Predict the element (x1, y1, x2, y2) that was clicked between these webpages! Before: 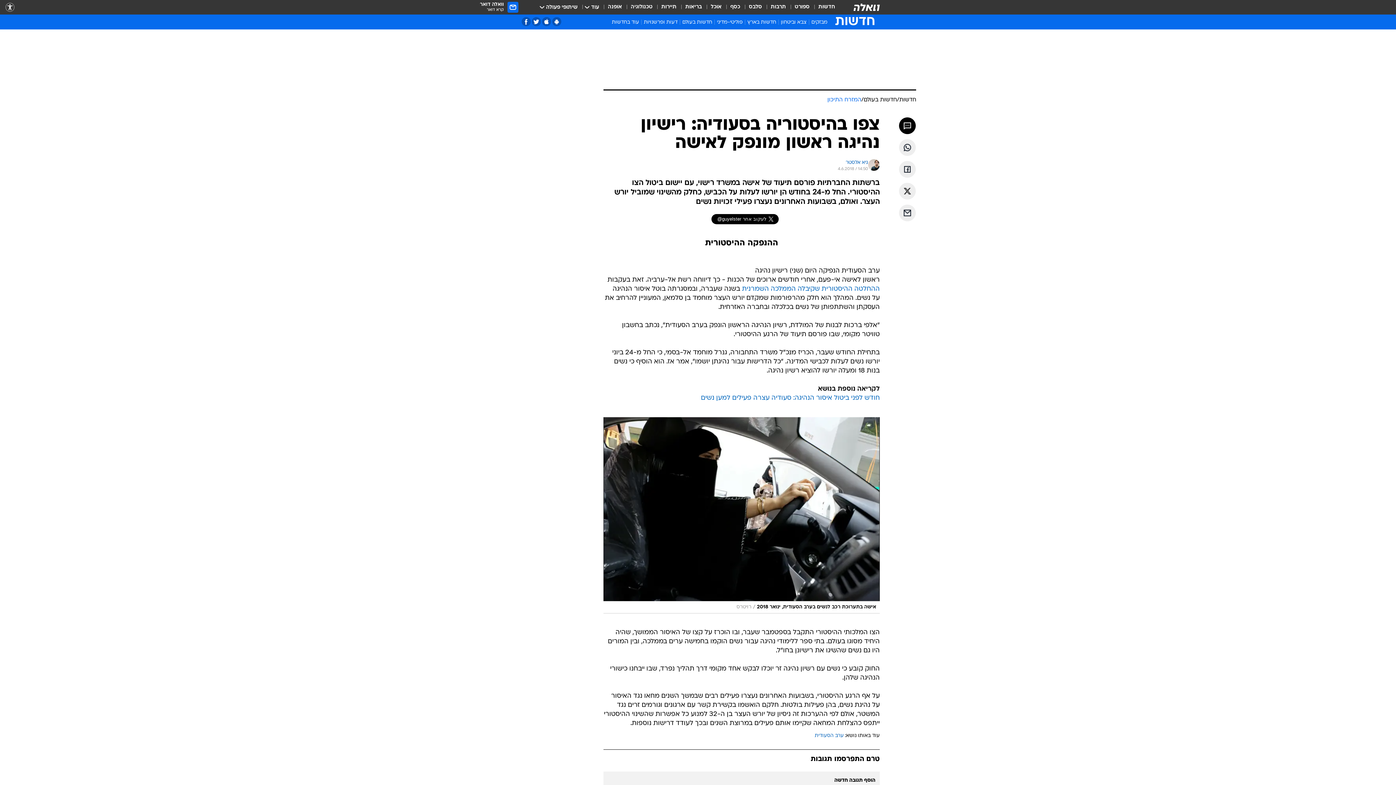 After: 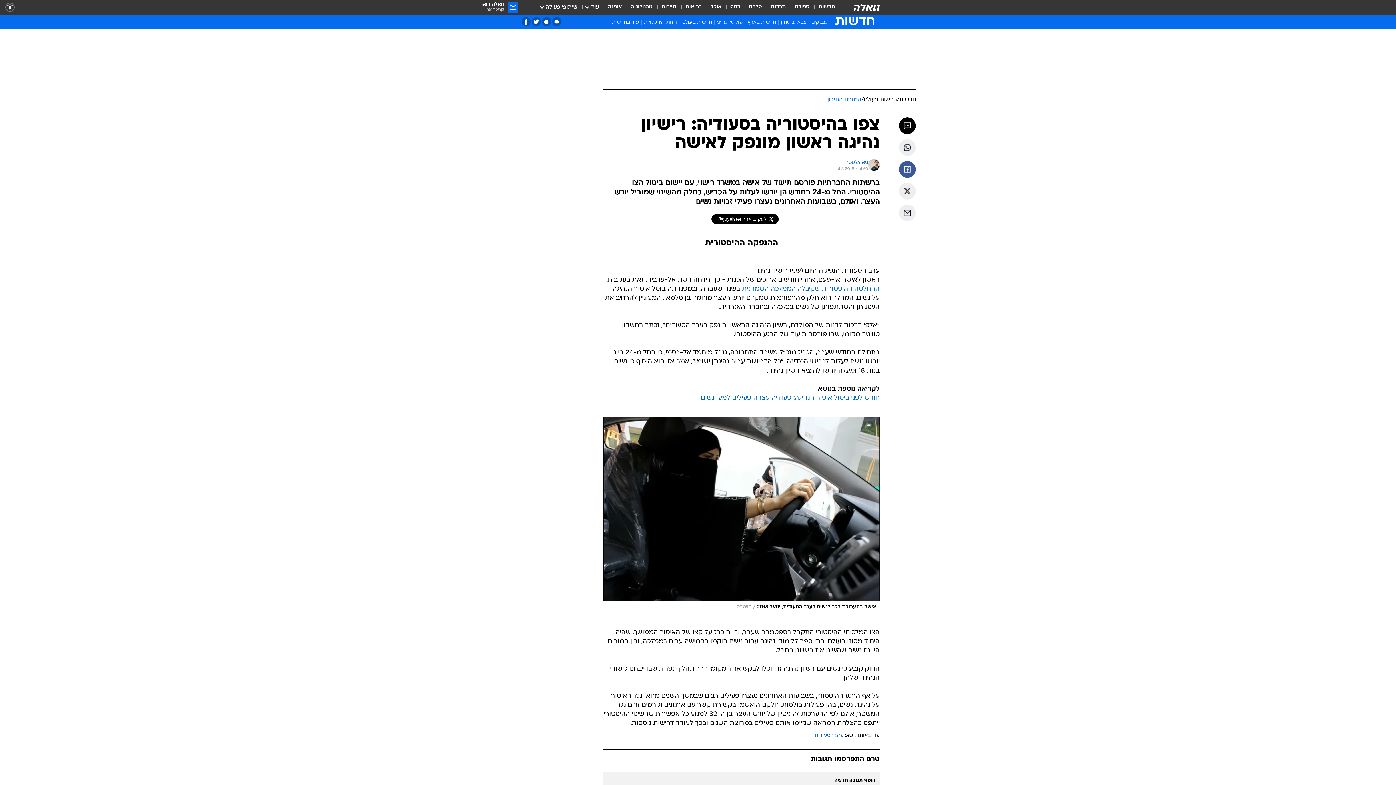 Action: label: שתף ב פייסבוק bbox: (899, 161, 916, 177)